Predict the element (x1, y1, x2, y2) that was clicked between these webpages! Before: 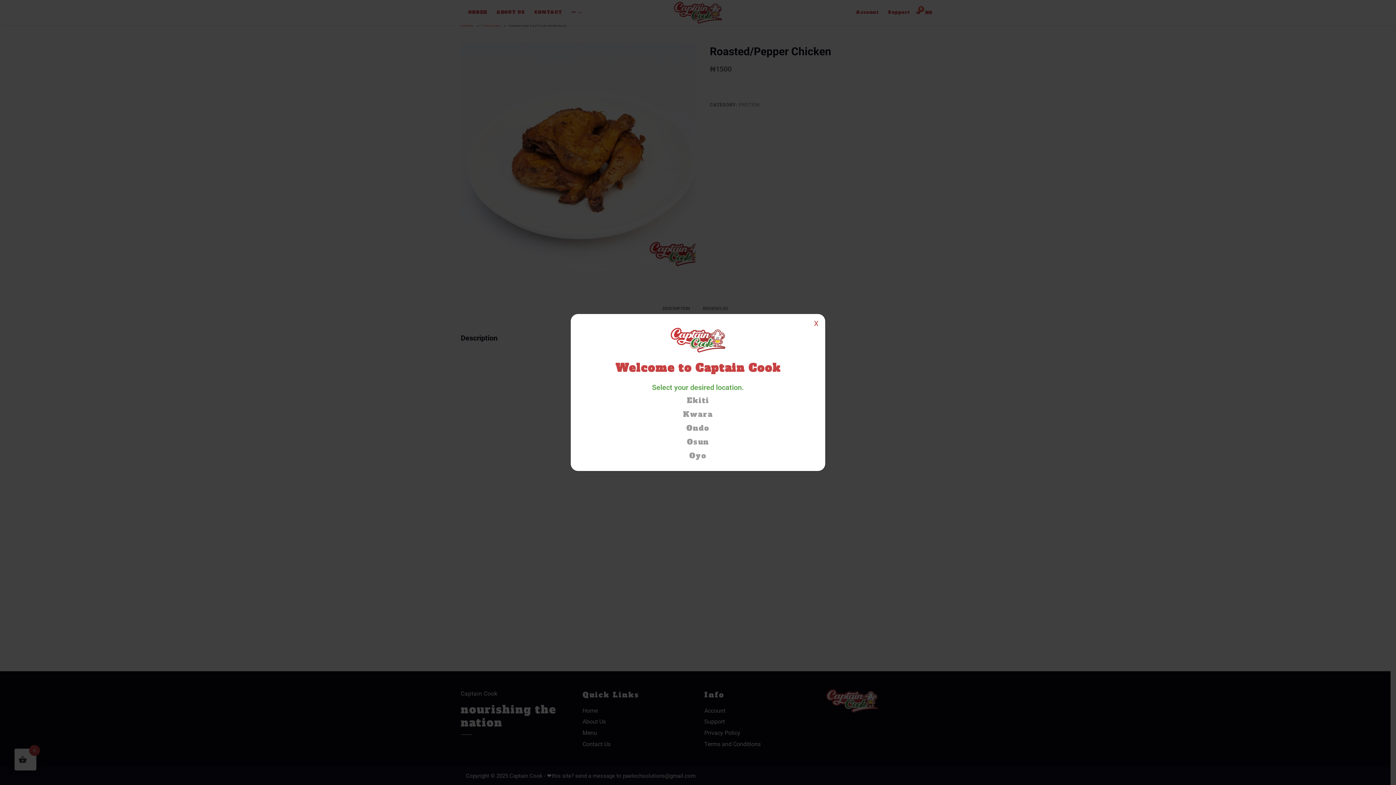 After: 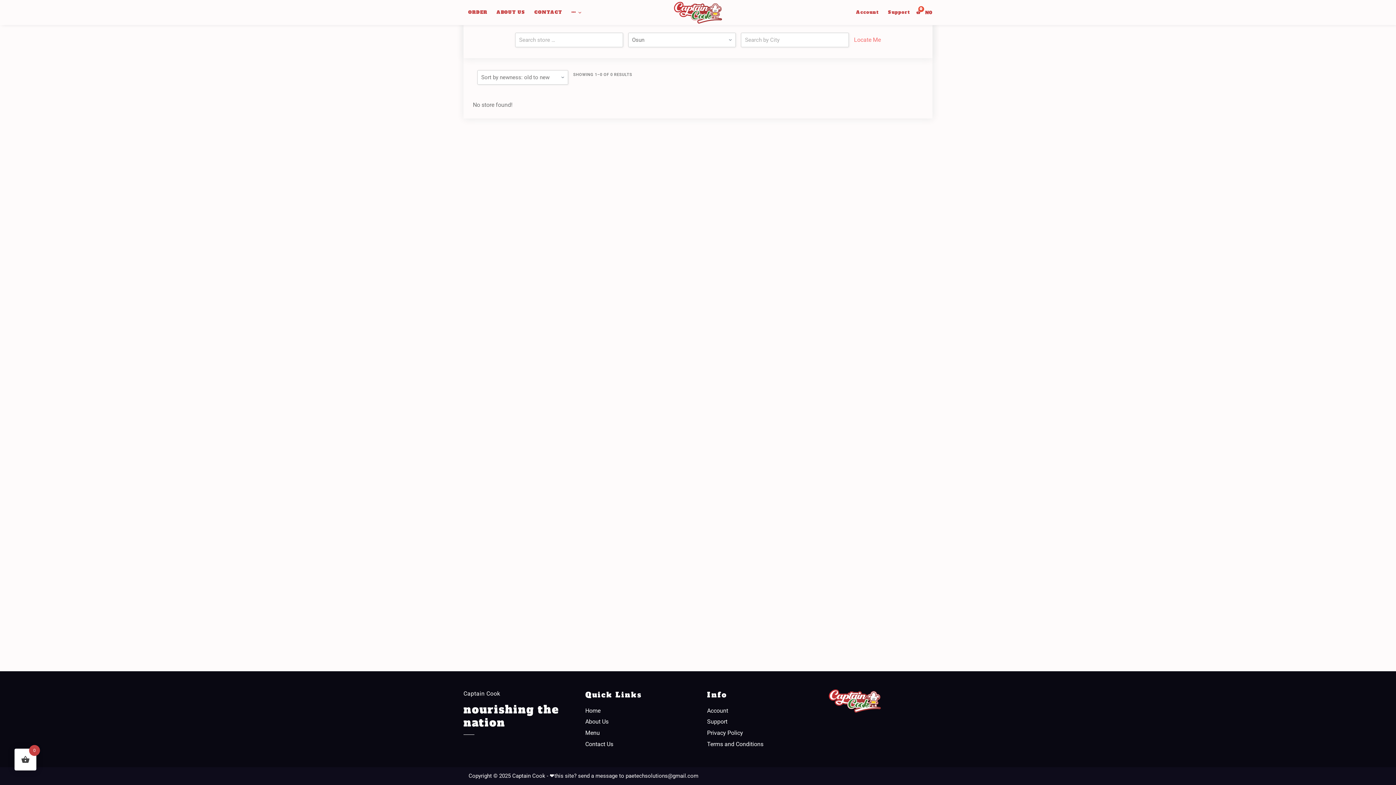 Action: label: Osun bbox: (687, 437, 709, 447)